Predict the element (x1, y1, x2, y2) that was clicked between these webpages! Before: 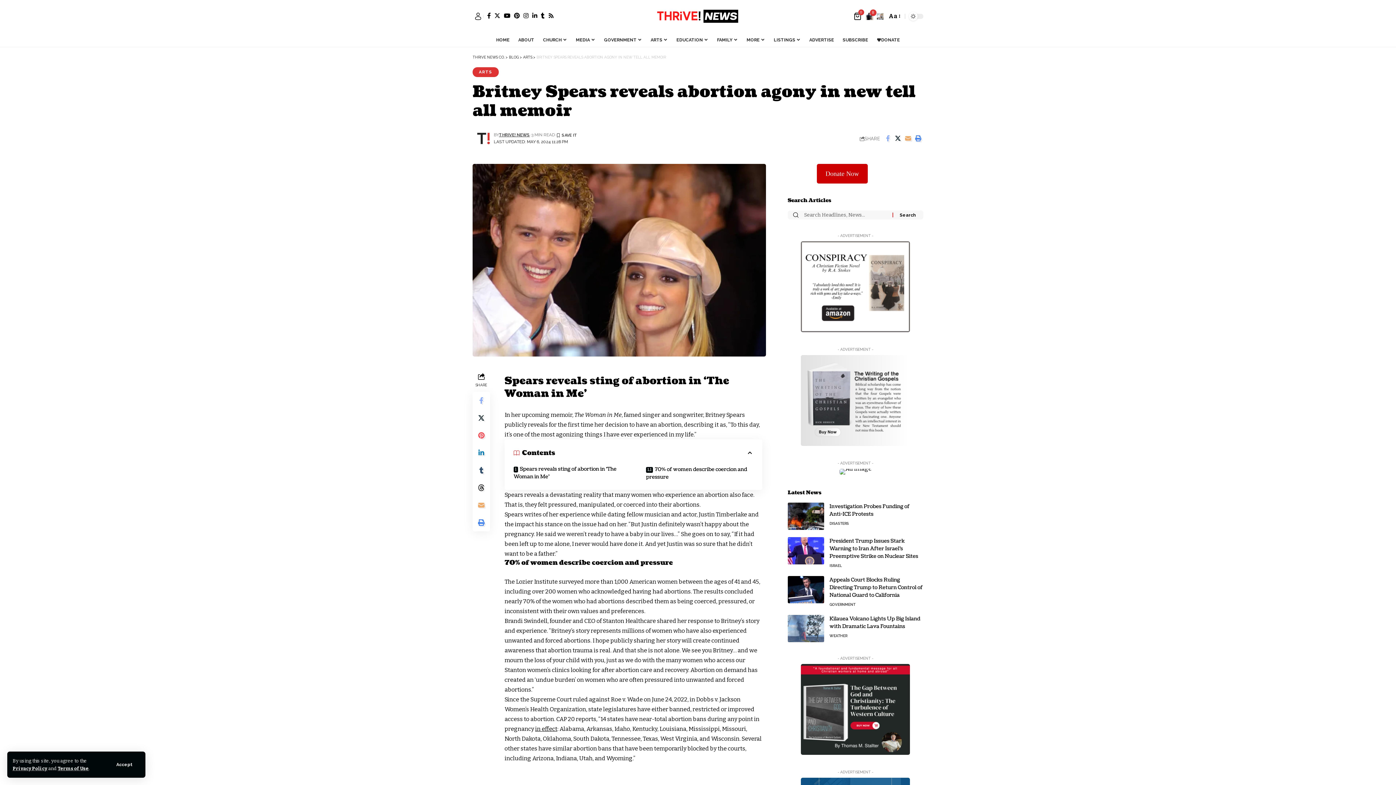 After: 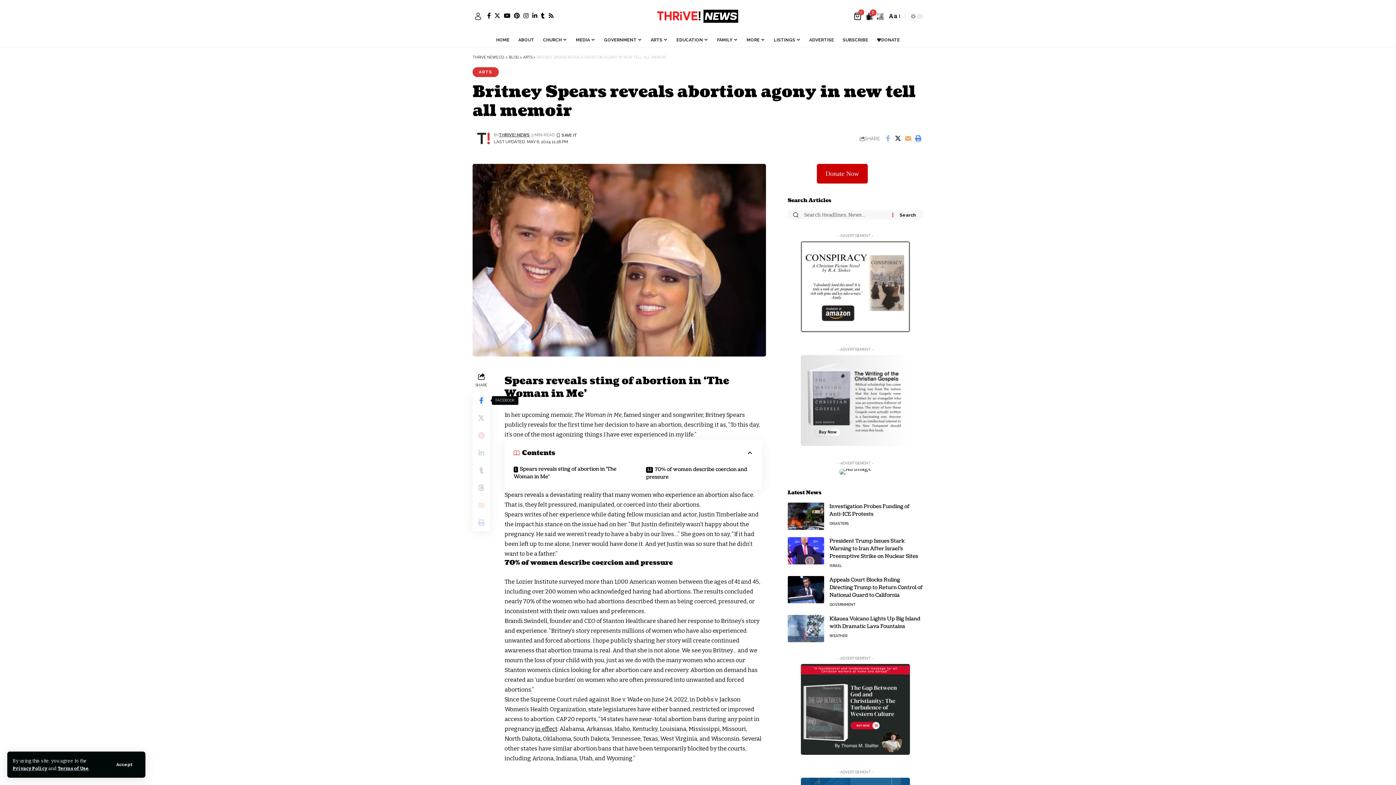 Action: label: Share on Facebook bbox: (472, 392, 490, 409)